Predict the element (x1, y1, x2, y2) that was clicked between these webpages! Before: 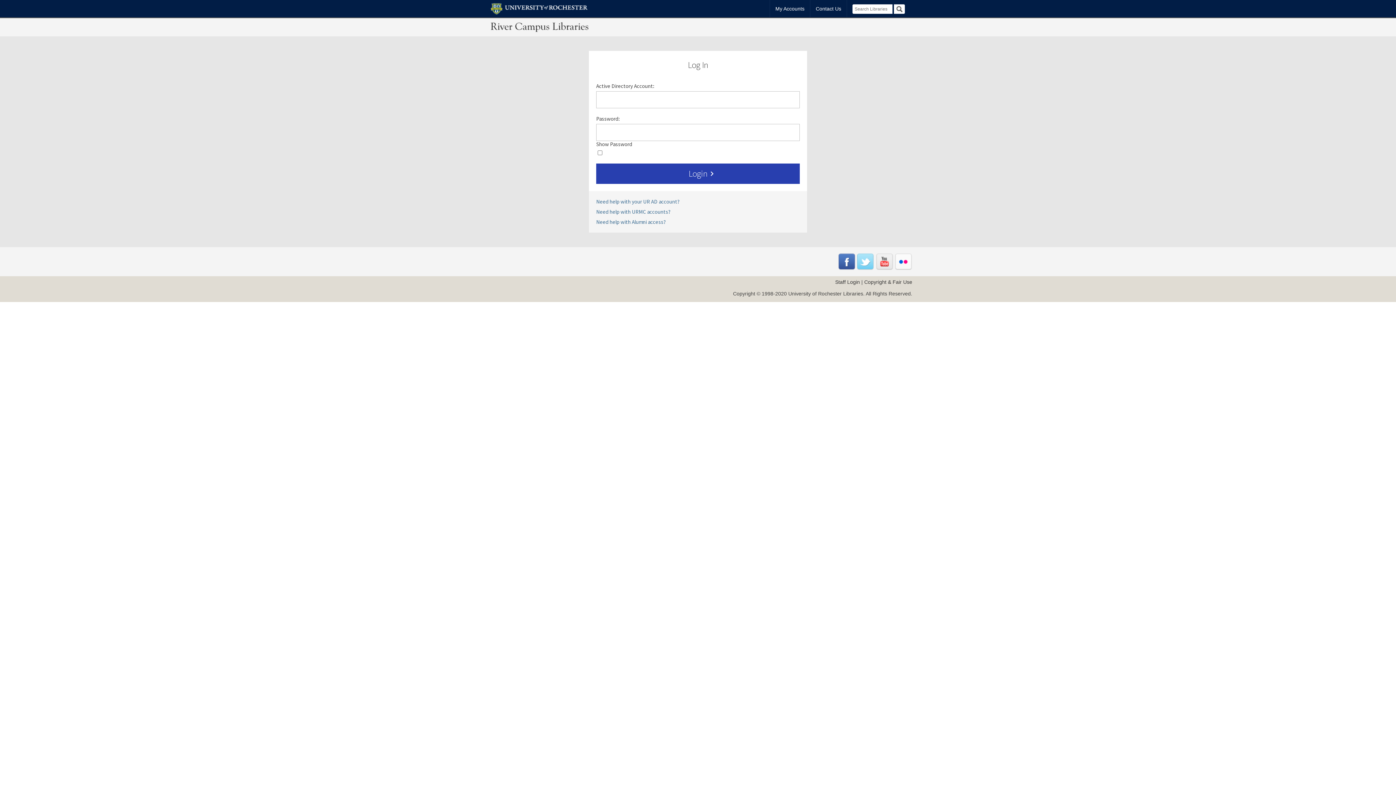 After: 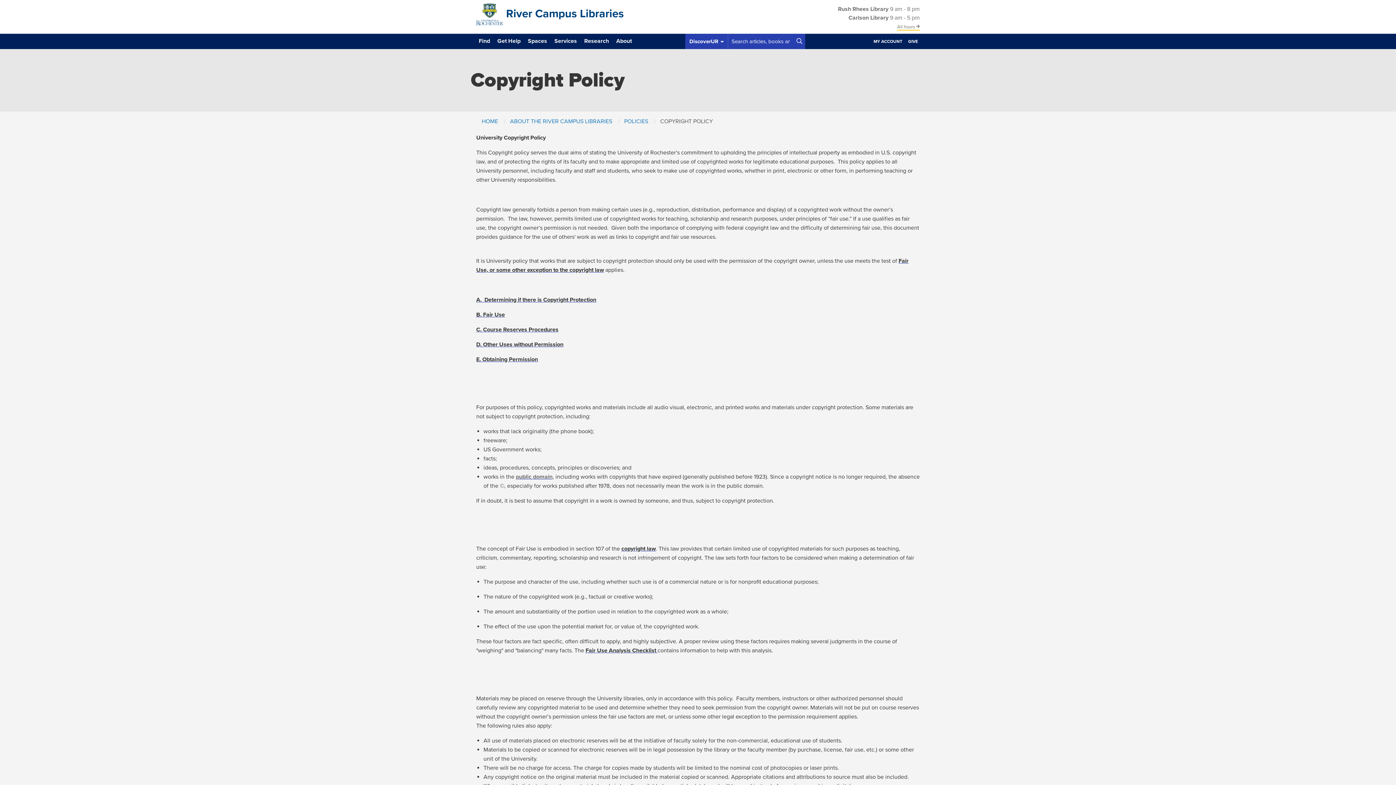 Action: bbox: (864, 279, 912, 285) label: Copyright & Fair Use